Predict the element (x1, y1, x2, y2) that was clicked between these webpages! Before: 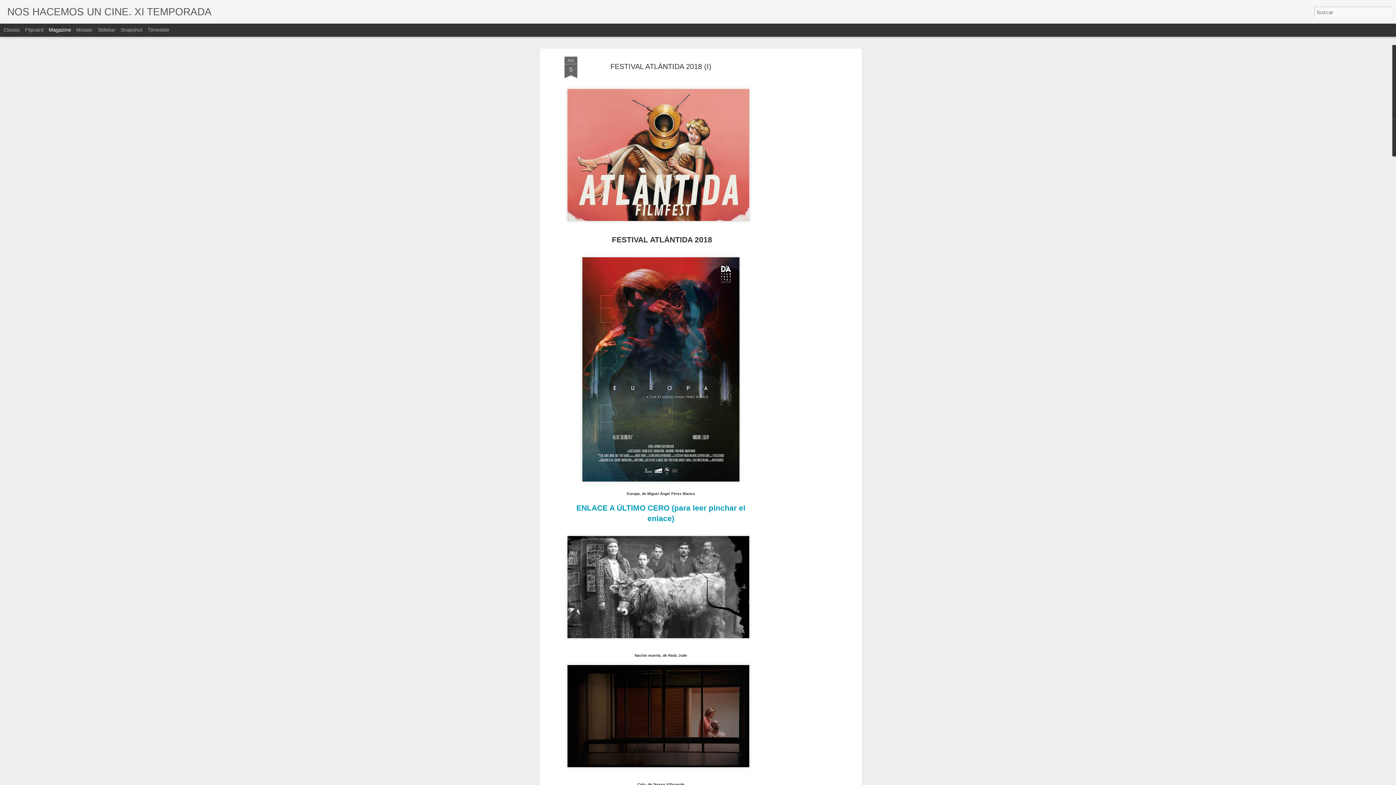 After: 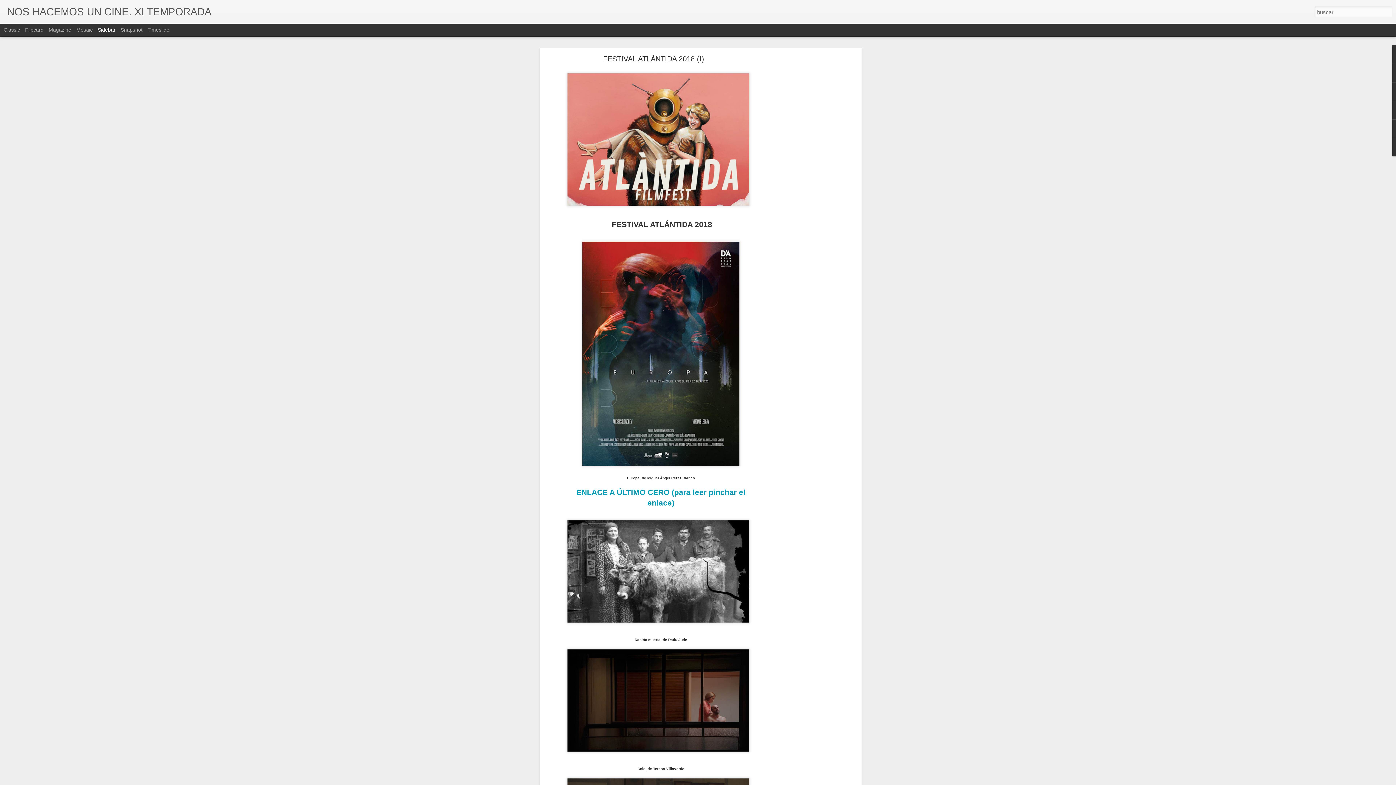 Action: label: Sidebar bbox: (97, 26, 115, 32)